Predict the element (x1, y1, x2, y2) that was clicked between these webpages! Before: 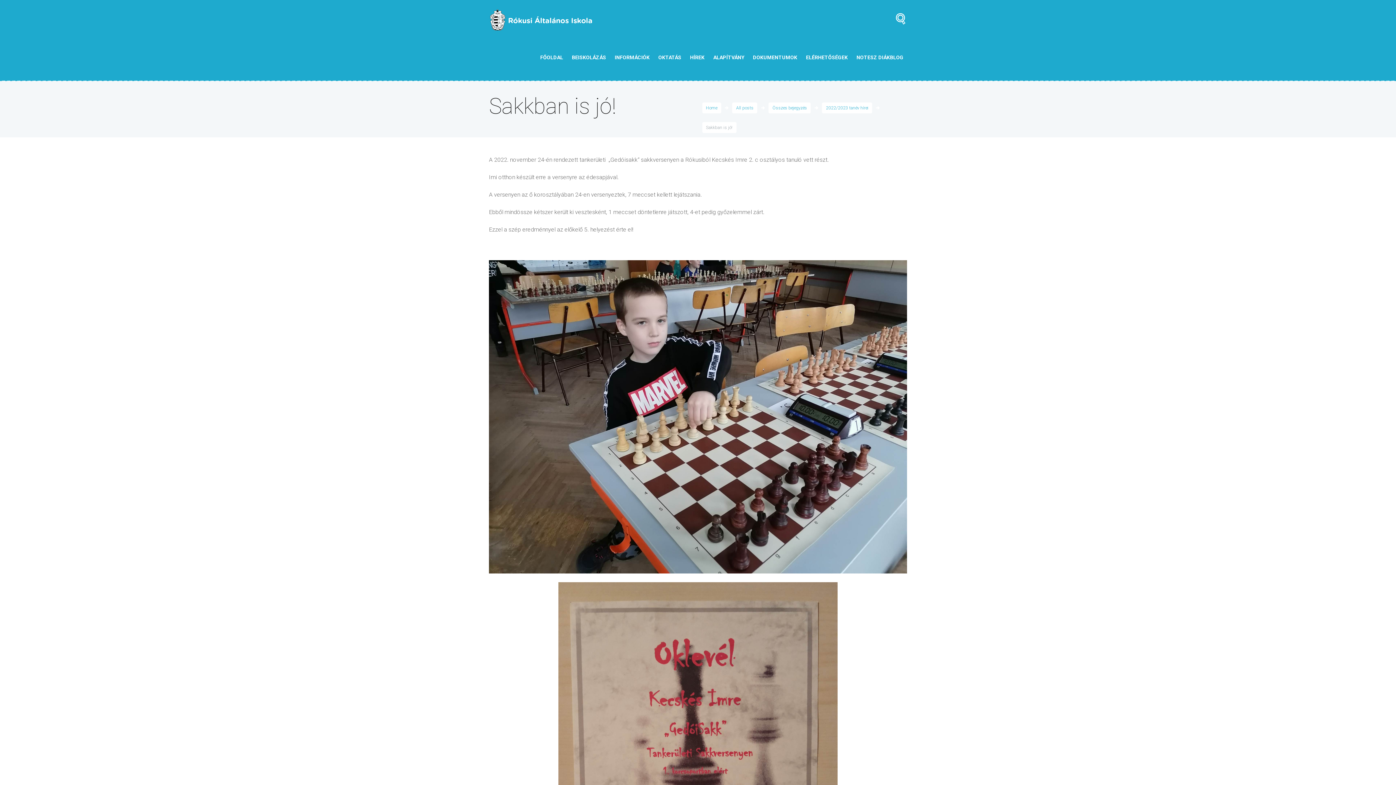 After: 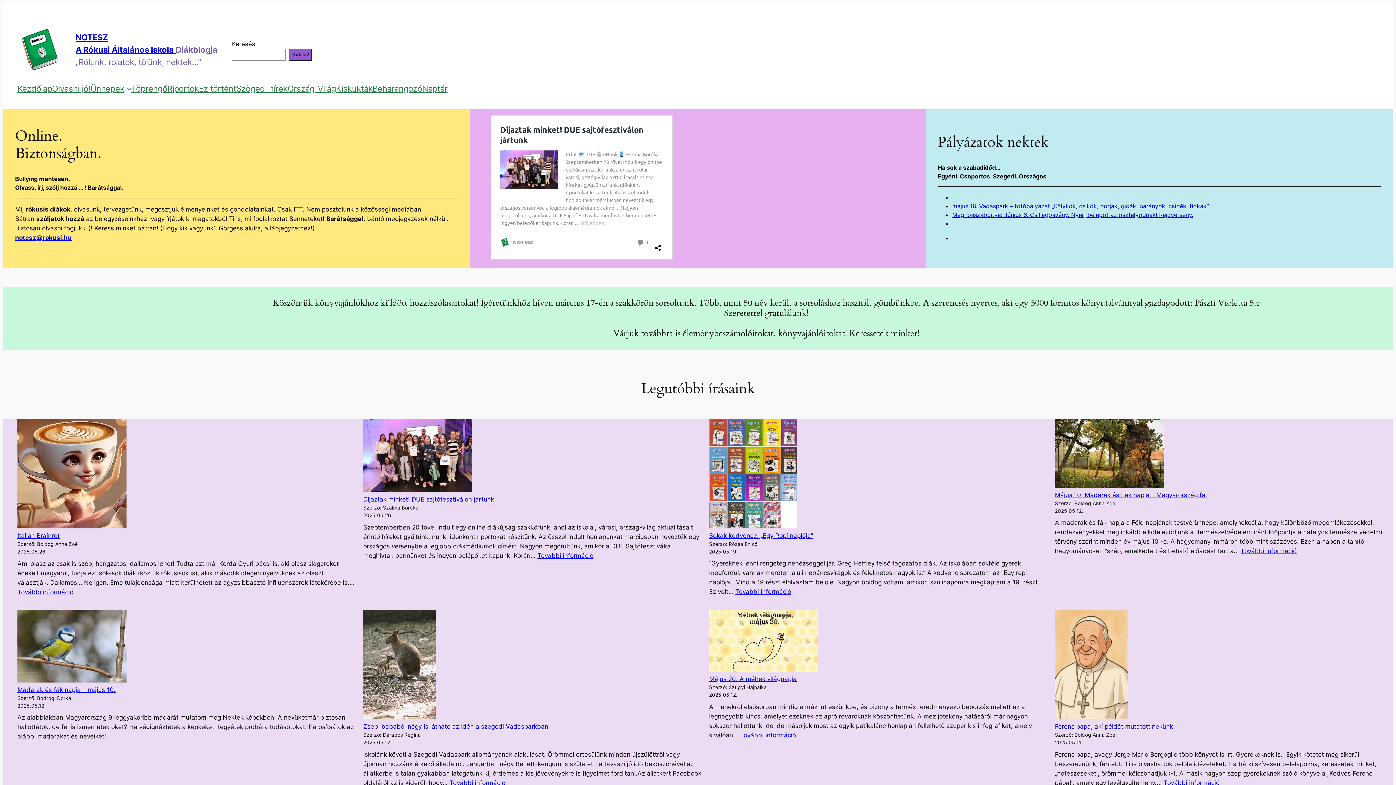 Action: label: NOTESZ DIÁKBLOG bbox: (853, 49, 907, 65)